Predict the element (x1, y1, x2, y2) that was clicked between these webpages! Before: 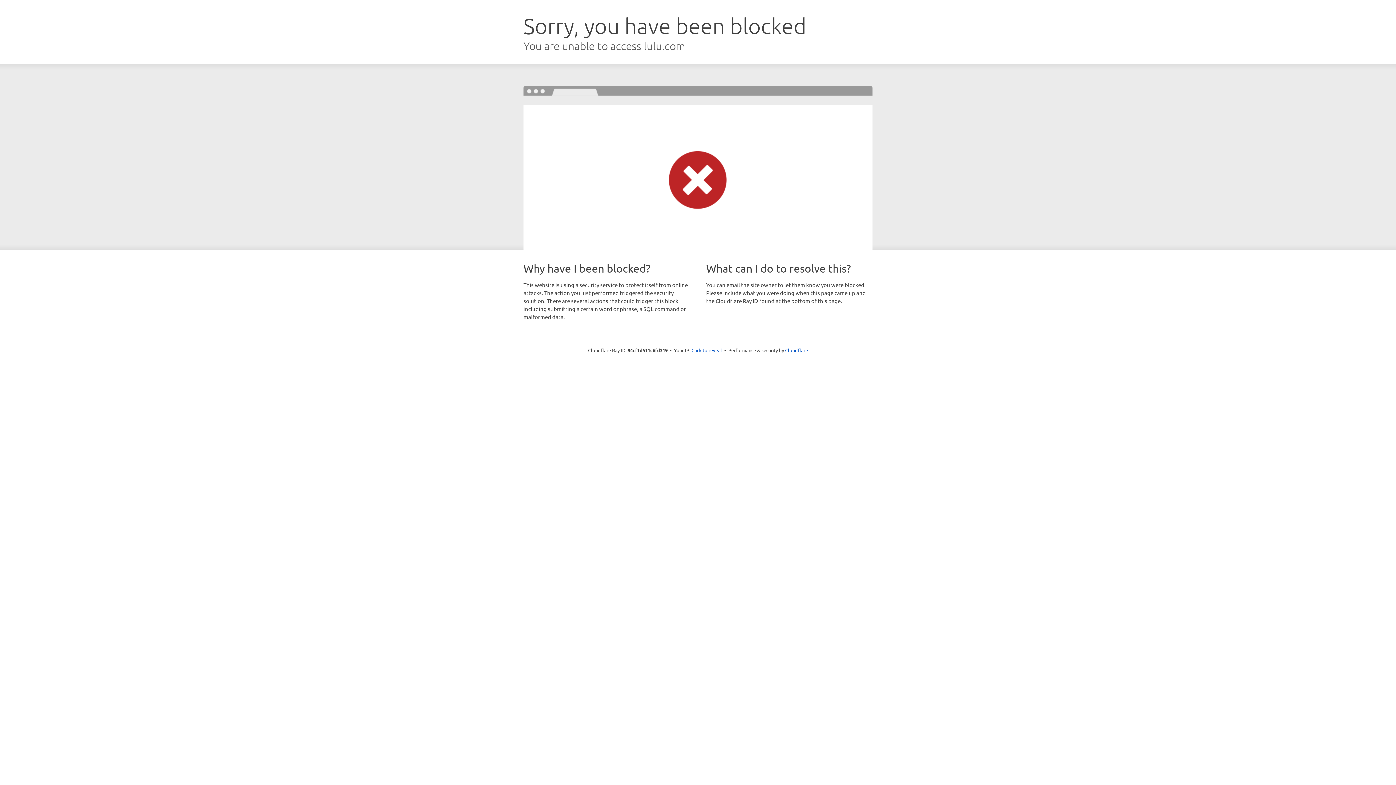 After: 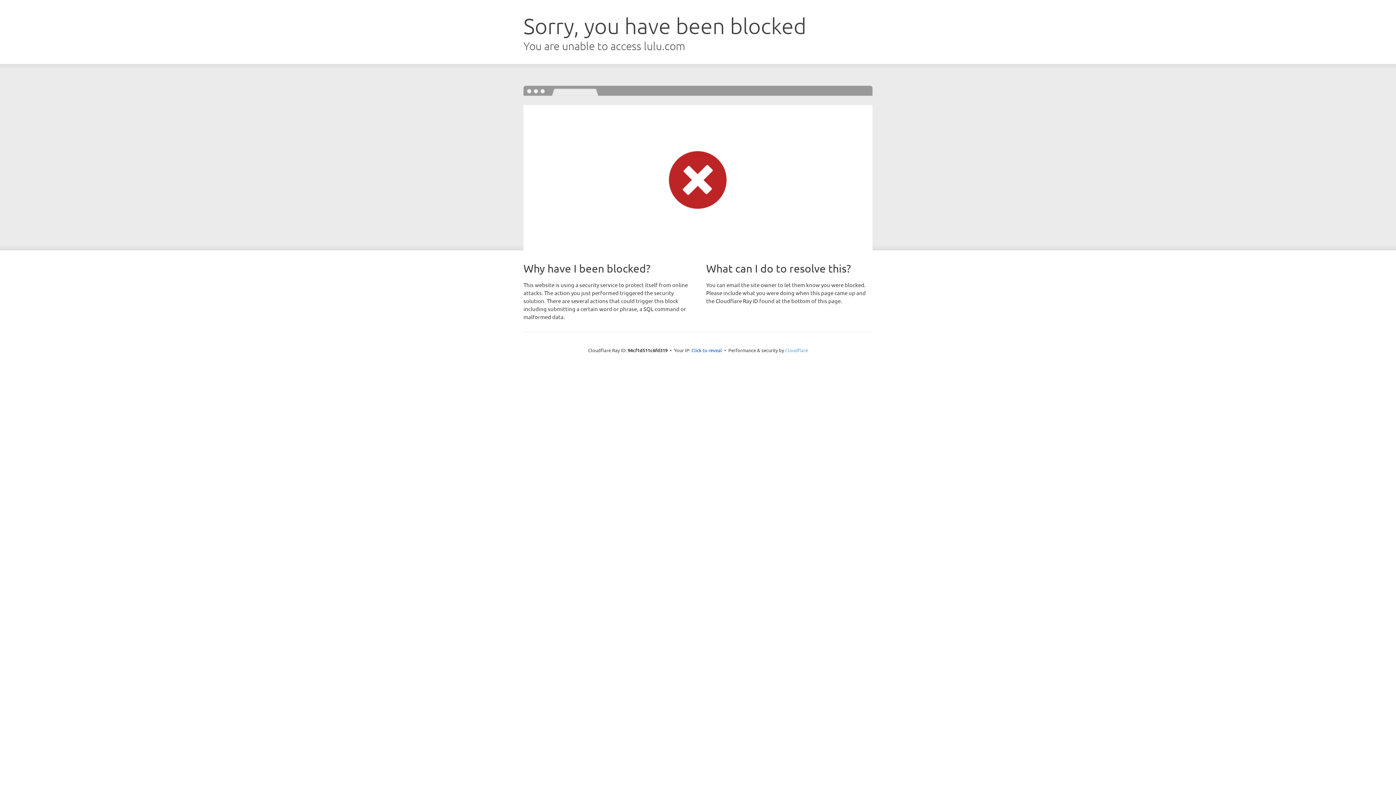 Action: label: Cloudflare bbox: (785, 347, 808, 353)